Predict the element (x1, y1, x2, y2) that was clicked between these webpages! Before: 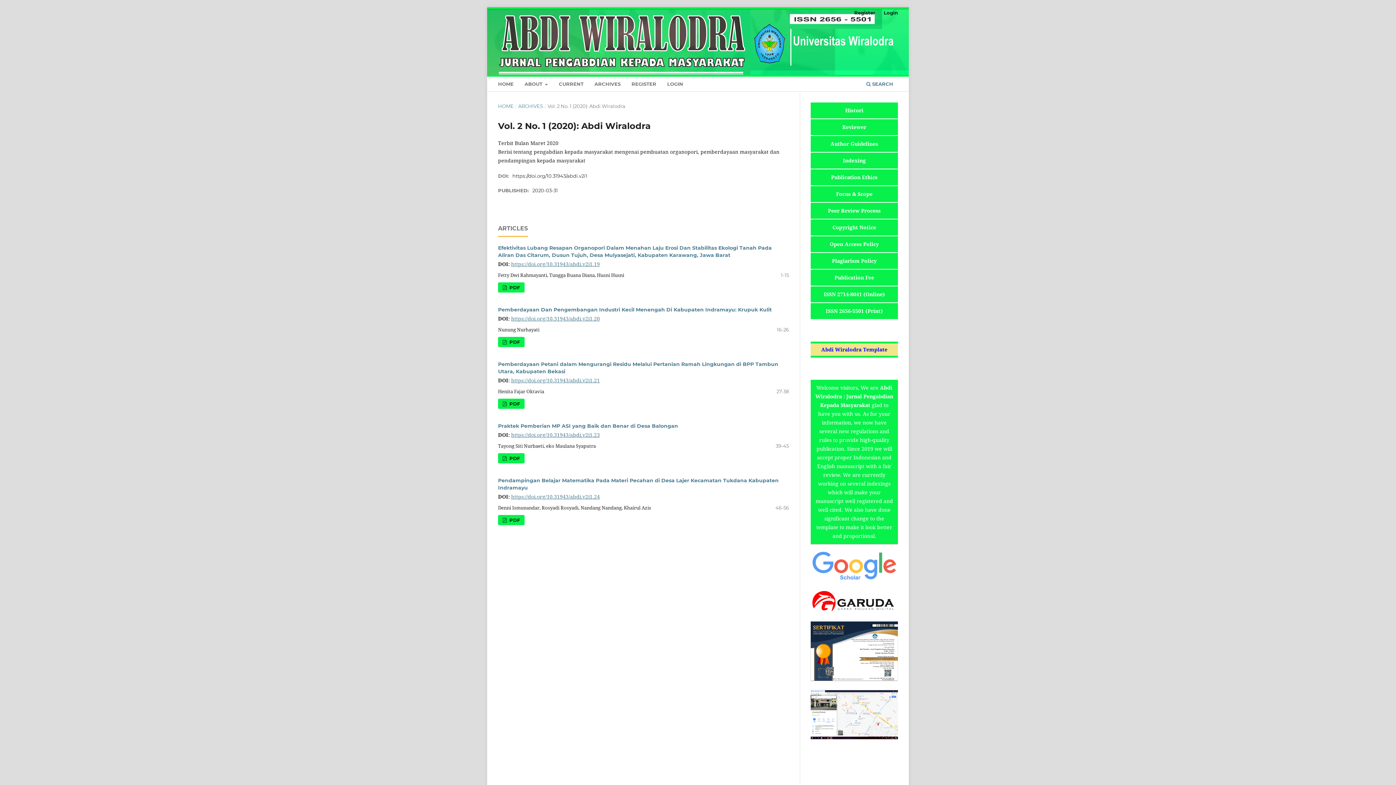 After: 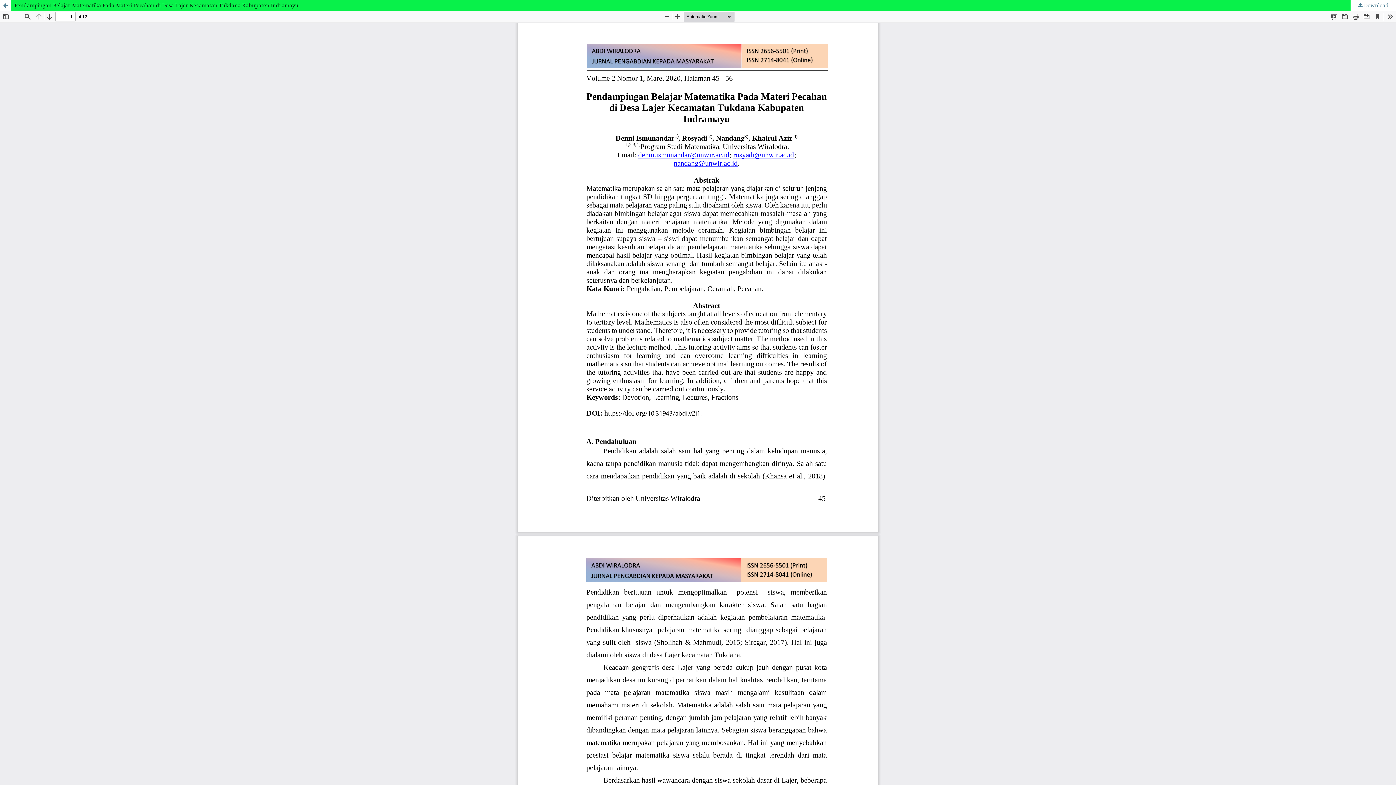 Action: label:  PDF bbox: (498, 515, 524, 525)